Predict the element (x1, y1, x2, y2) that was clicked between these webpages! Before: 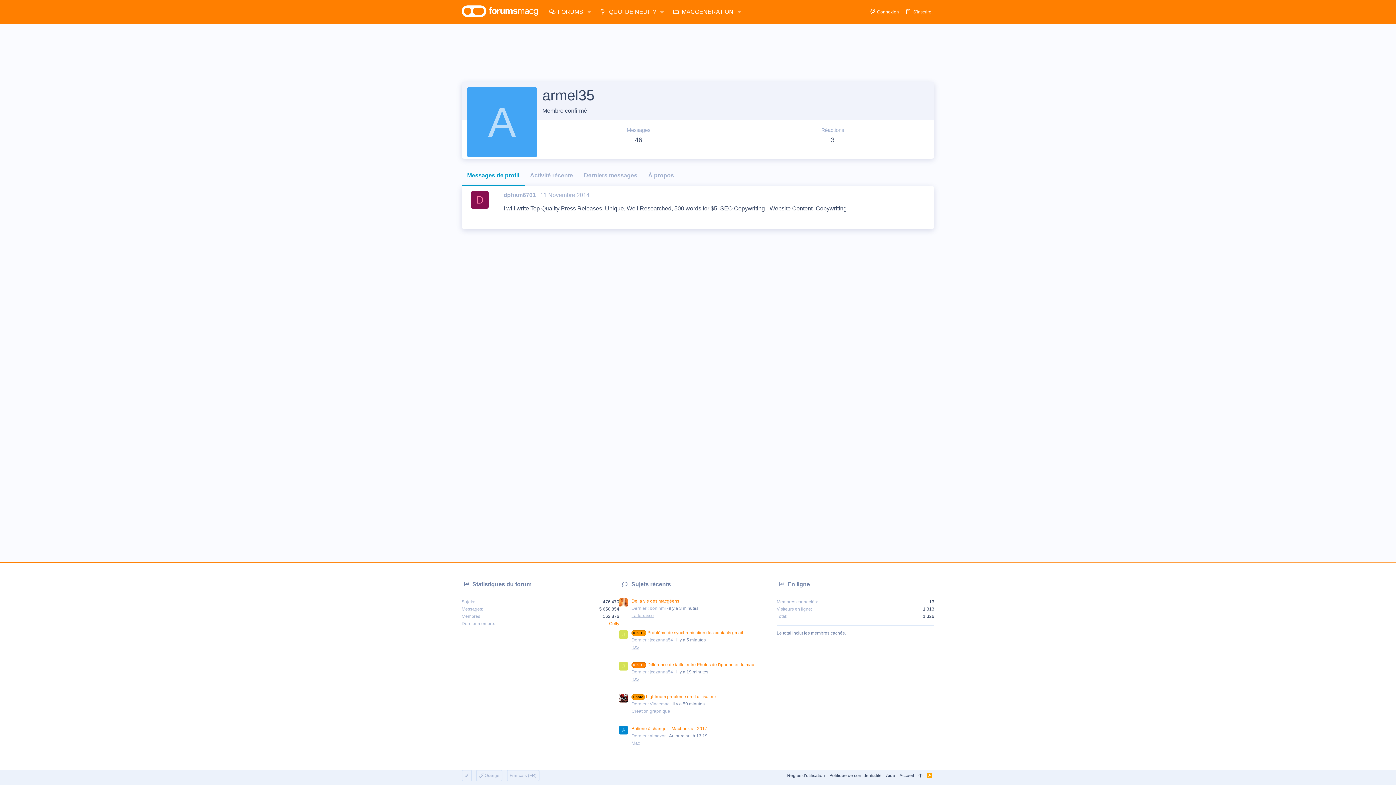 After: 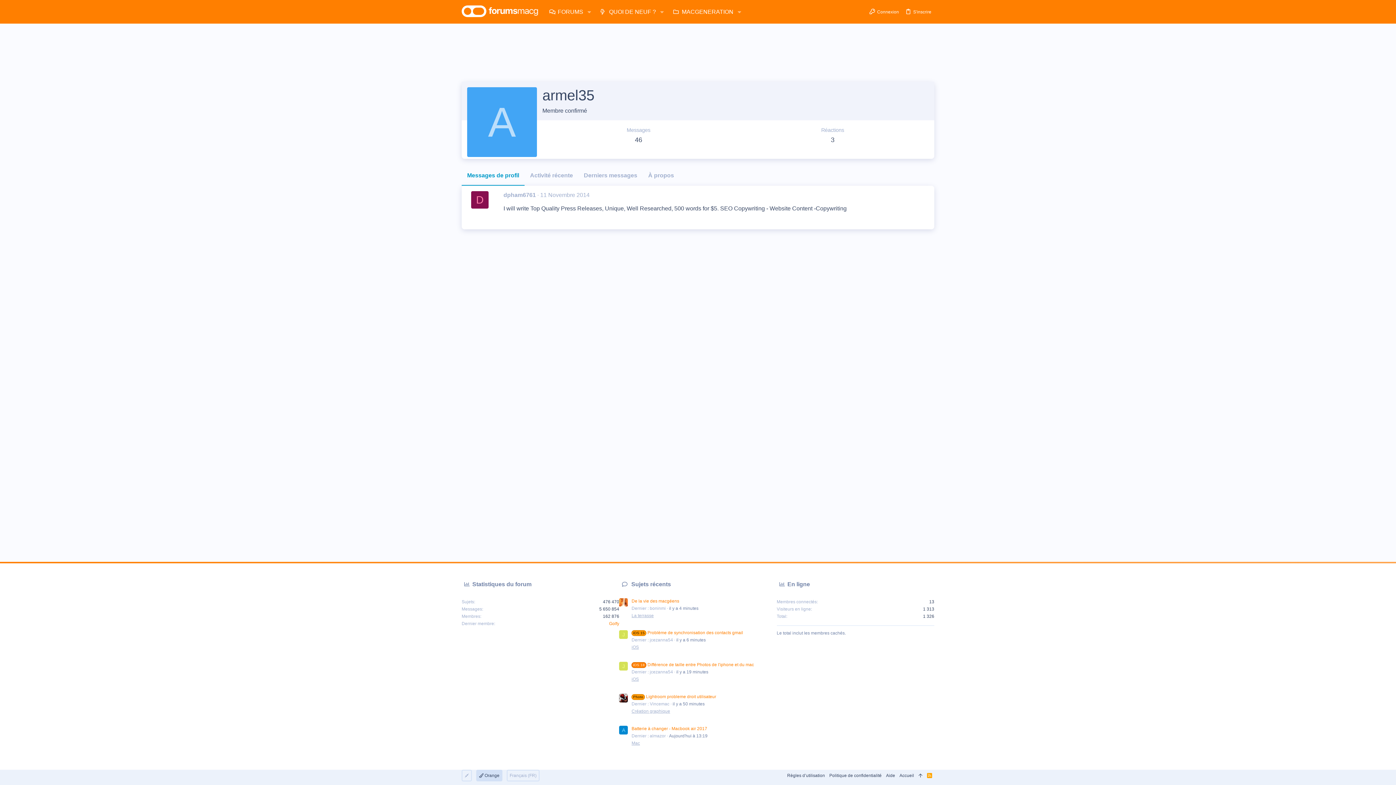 Action: bbox: (476, 770, 502, 781) label:  Orange